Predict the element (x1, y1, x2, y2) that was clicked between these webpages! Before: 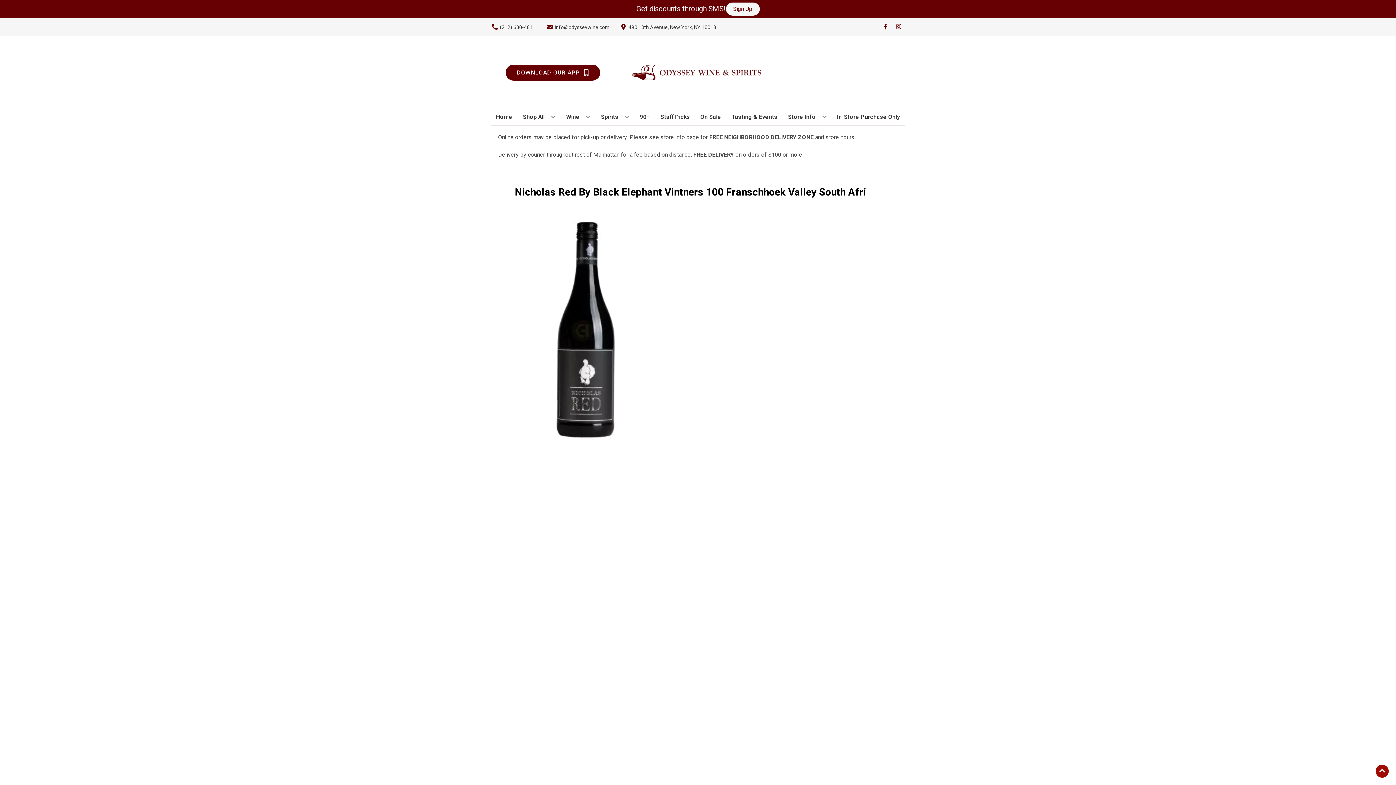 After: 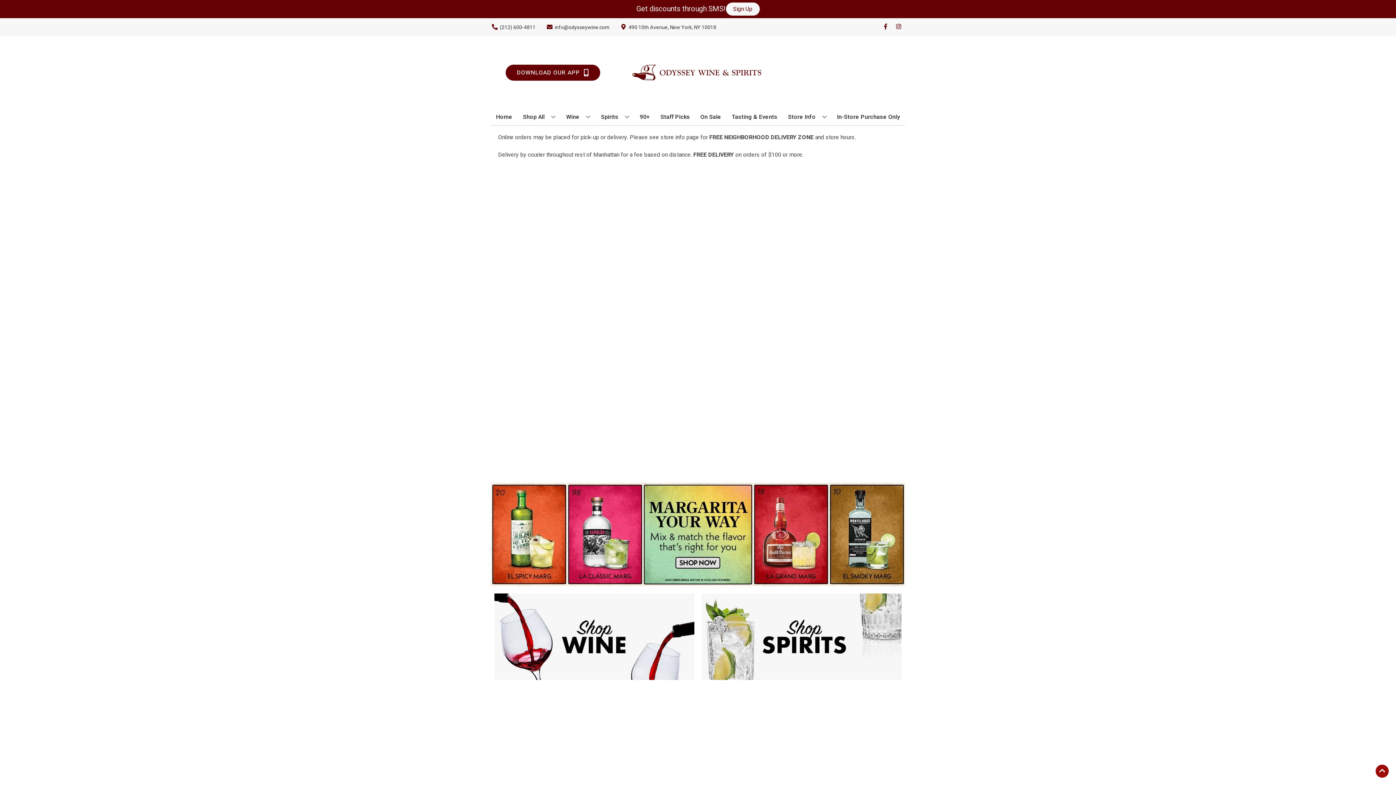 Action: bbox: (625, 36, 770, 109)